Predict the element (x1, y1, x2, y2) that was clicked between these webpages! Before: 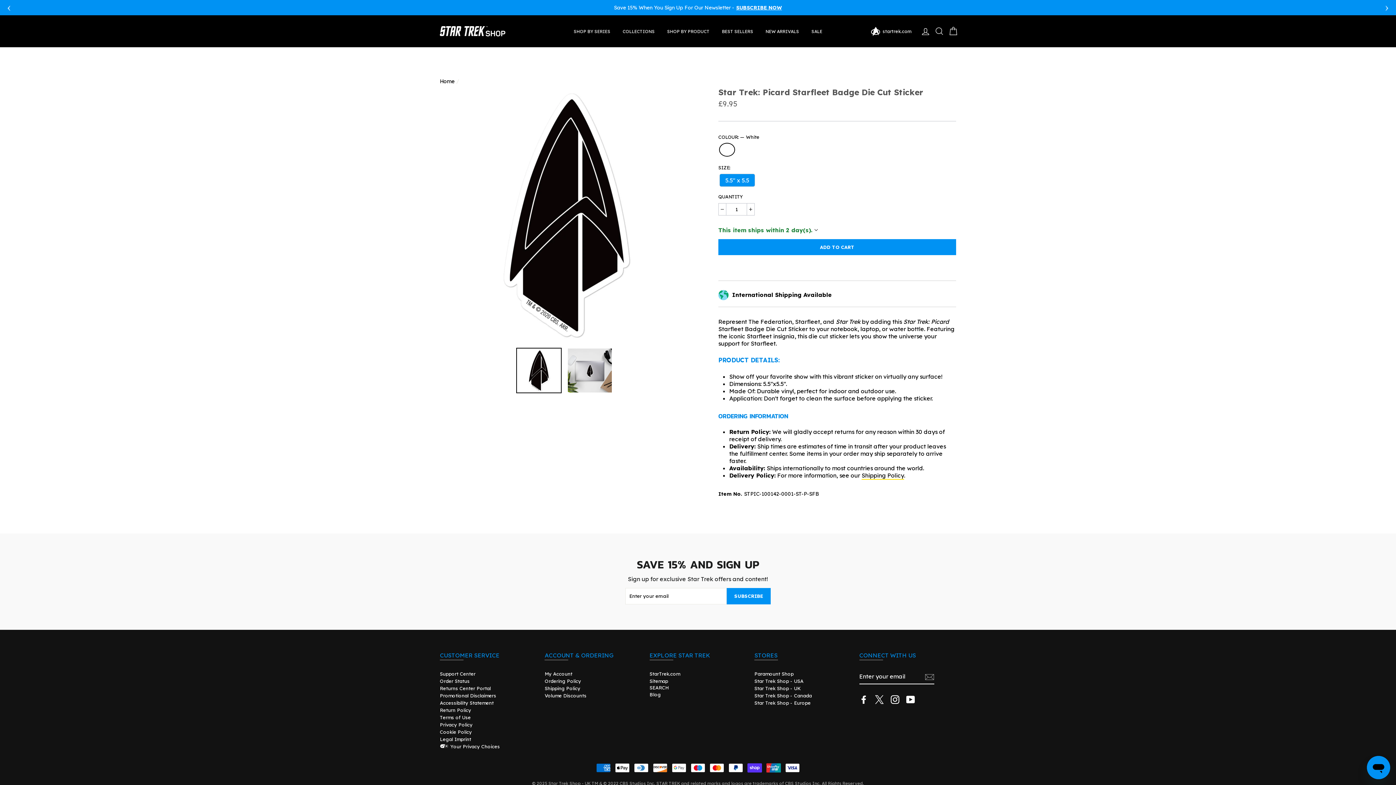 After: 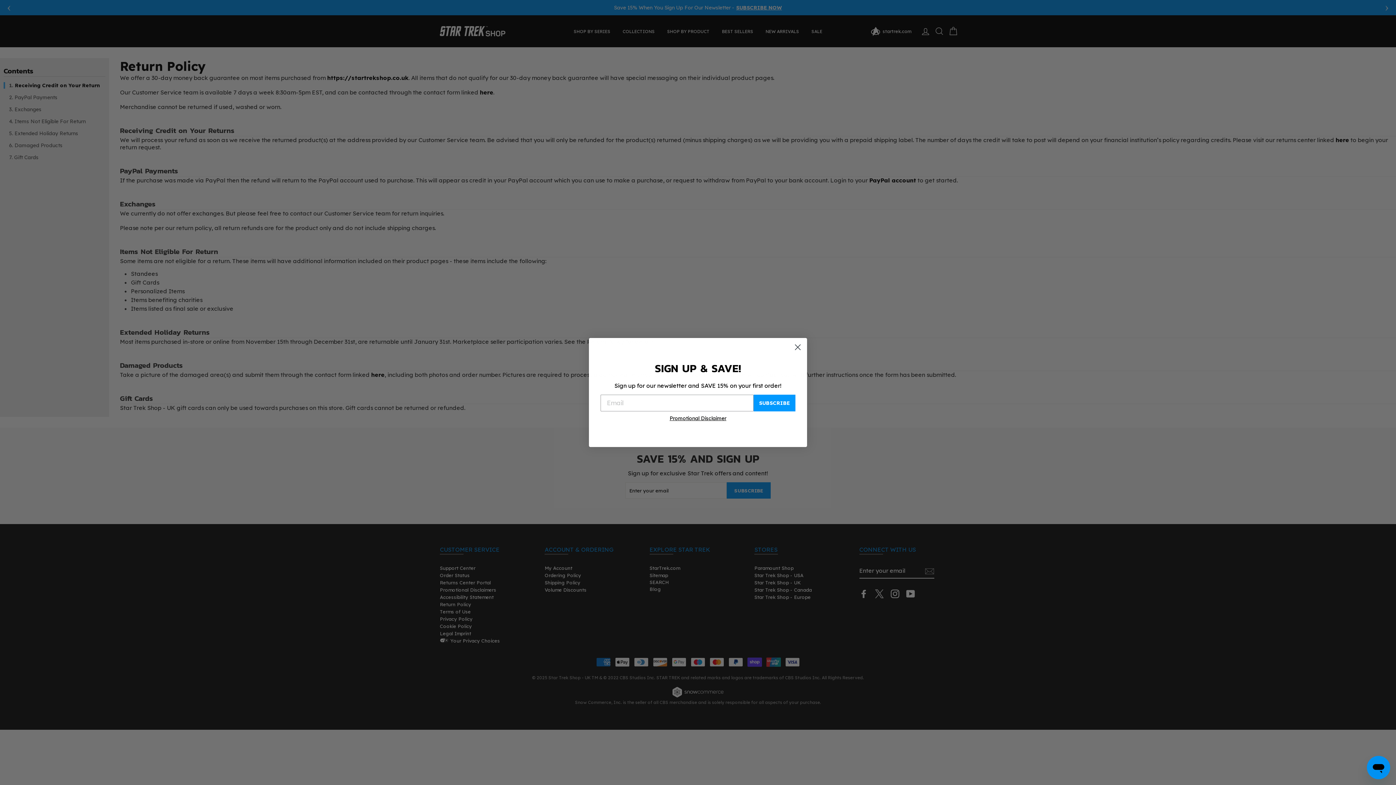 Action: label: Return Policy bbox: (440, 707, 471, 713)